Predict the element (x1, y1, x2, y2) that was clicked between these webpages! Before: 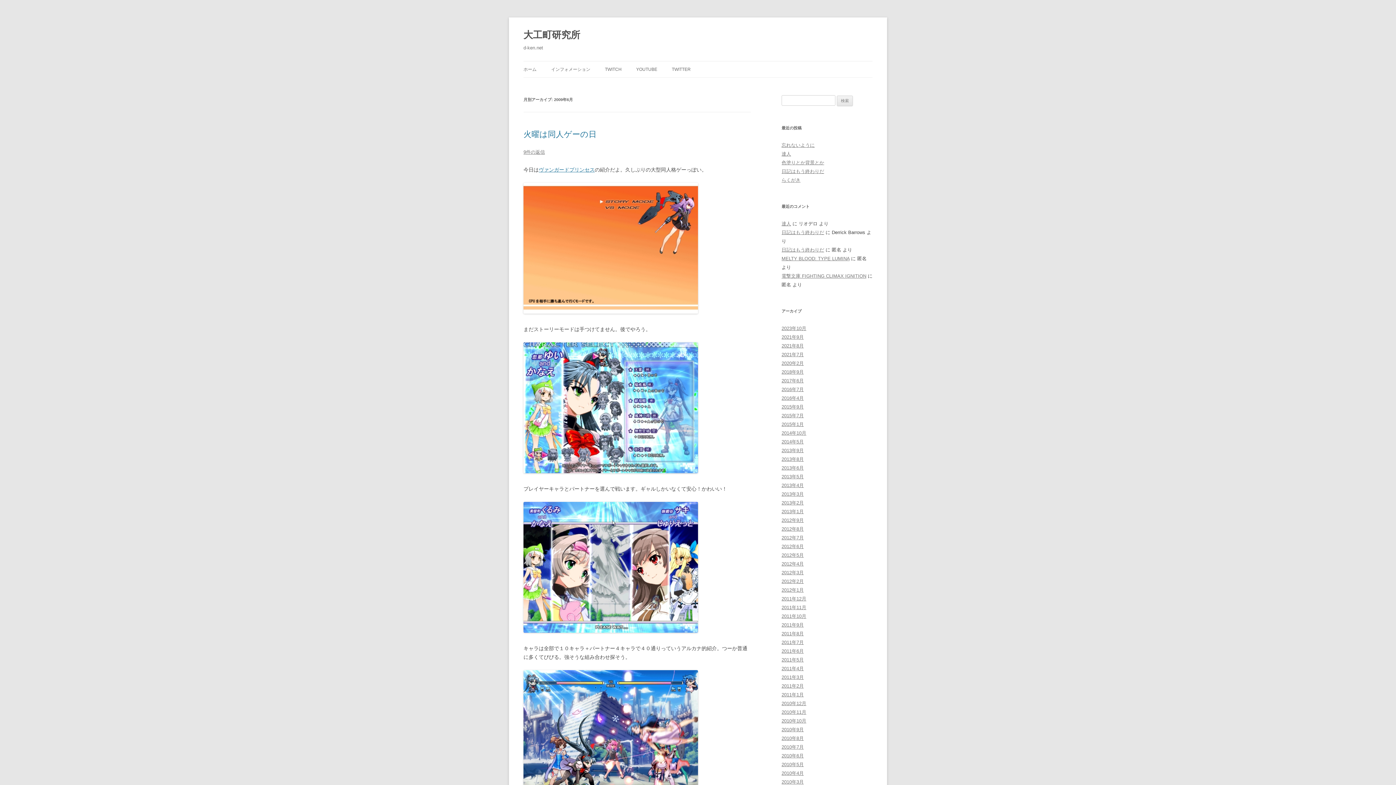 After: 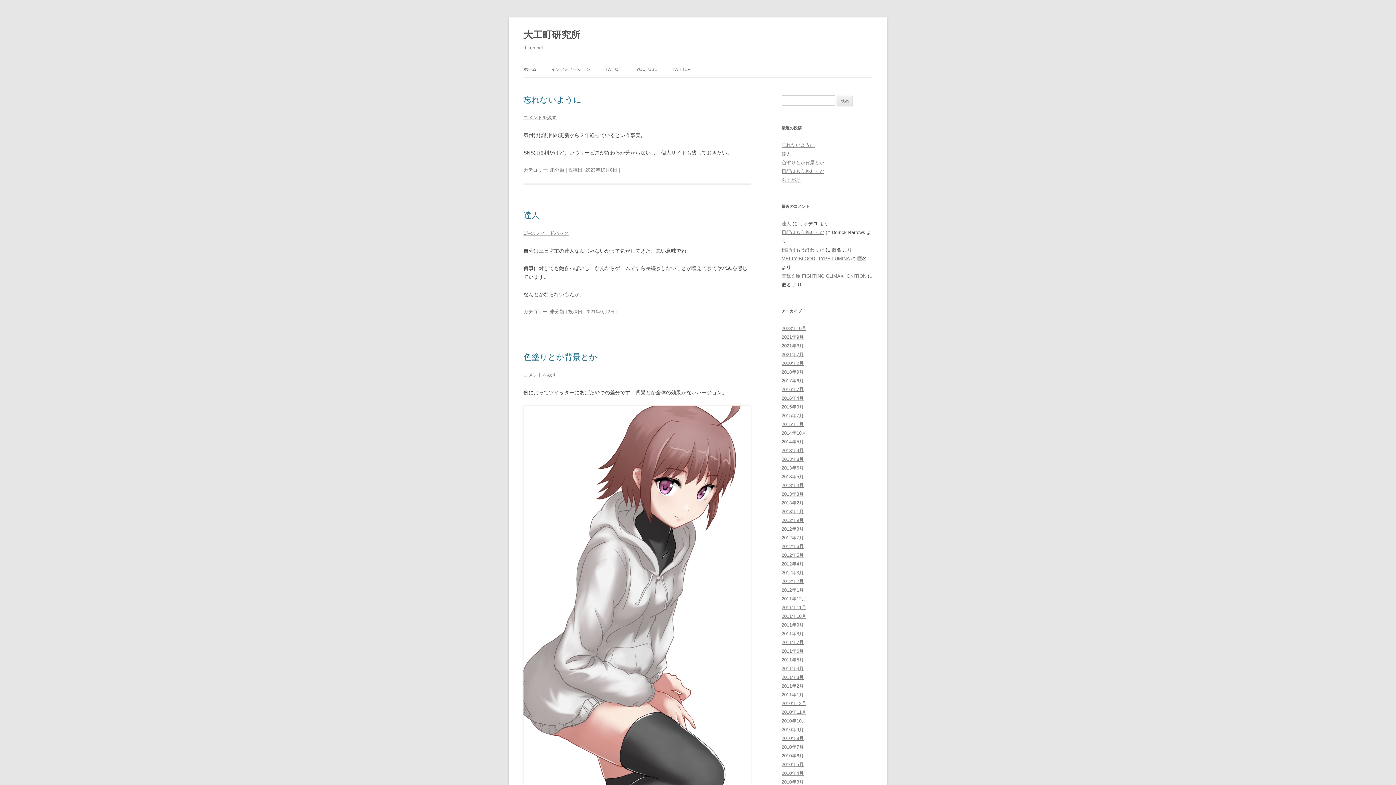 Action: label: ホーム bbox: (523, 61, 536, 77)